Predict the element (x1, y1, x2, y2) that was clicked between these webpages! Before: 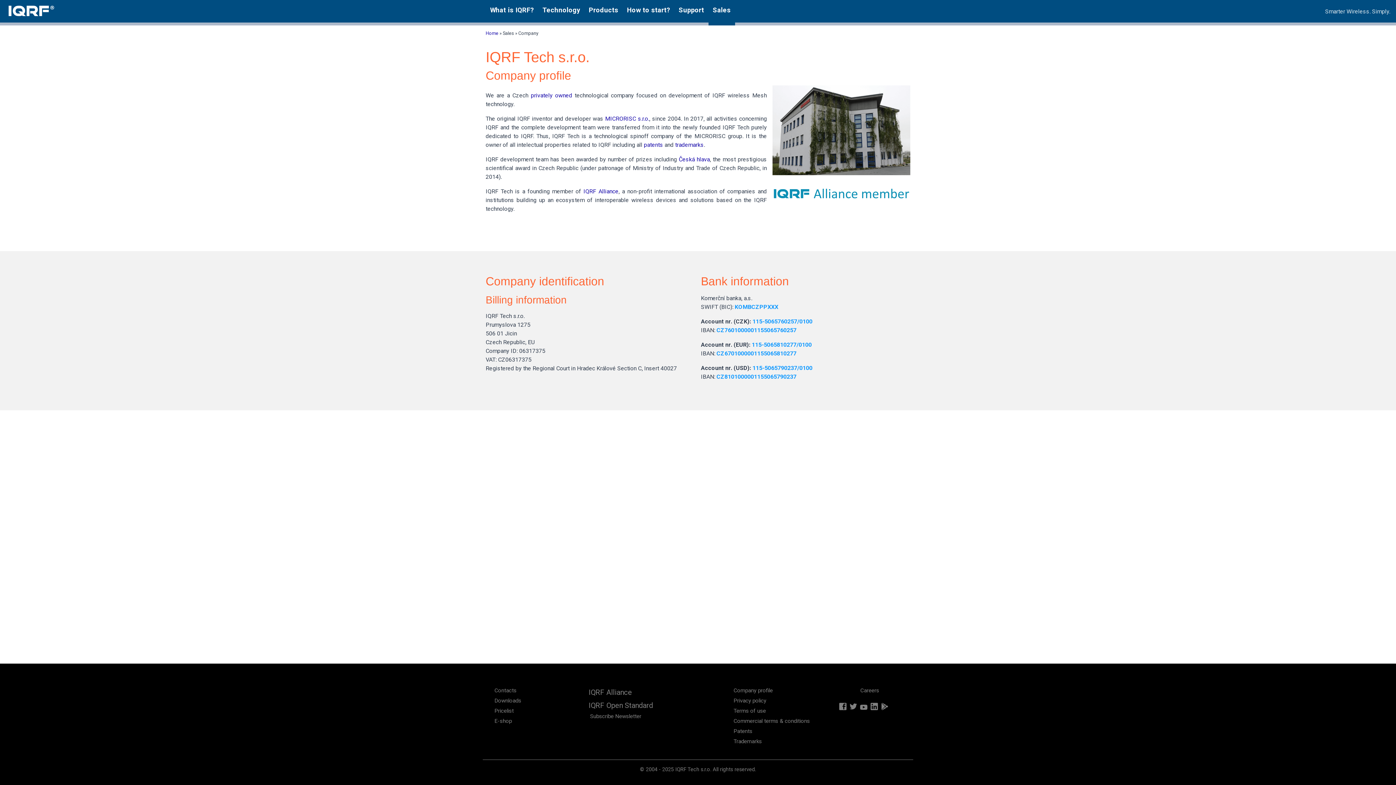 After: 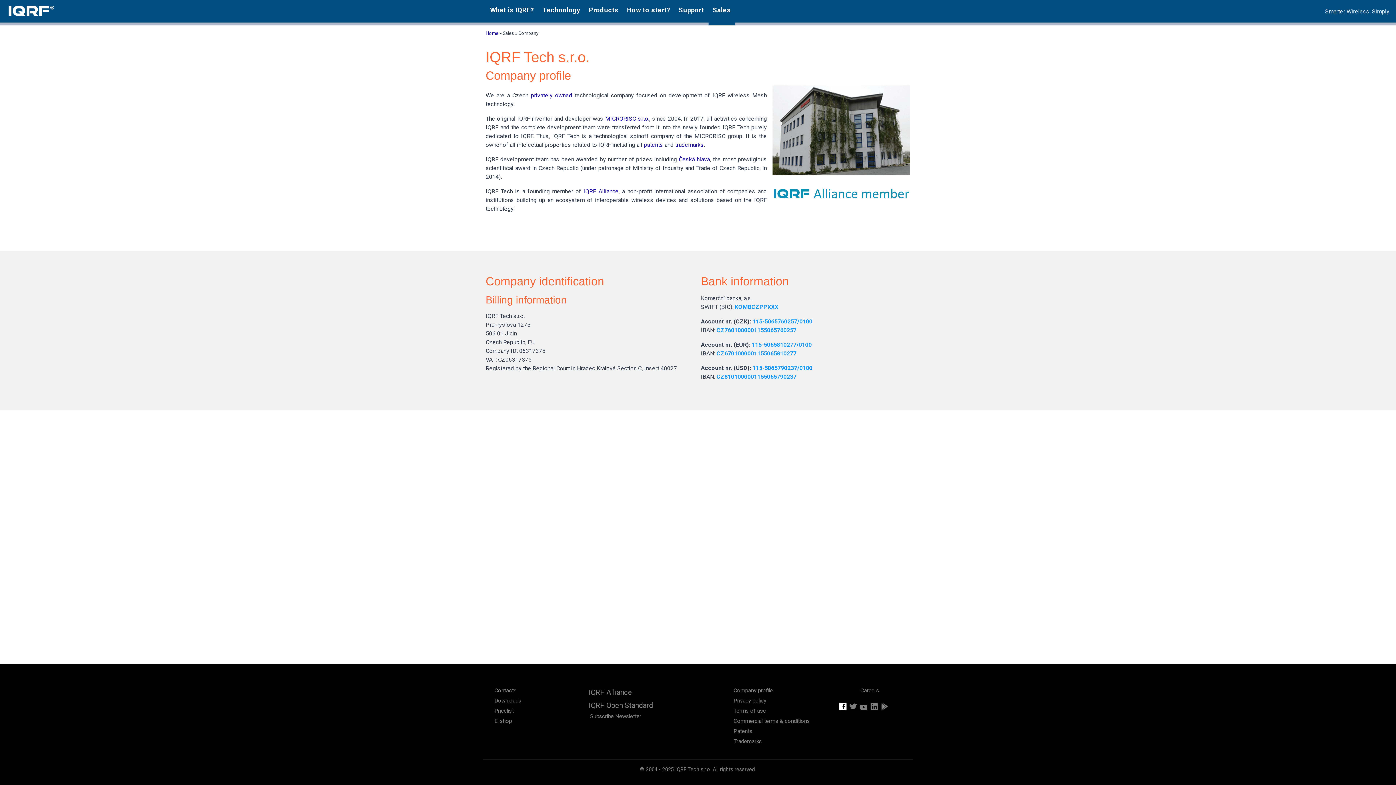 Action: bbox: (839, 703, 849, 711)